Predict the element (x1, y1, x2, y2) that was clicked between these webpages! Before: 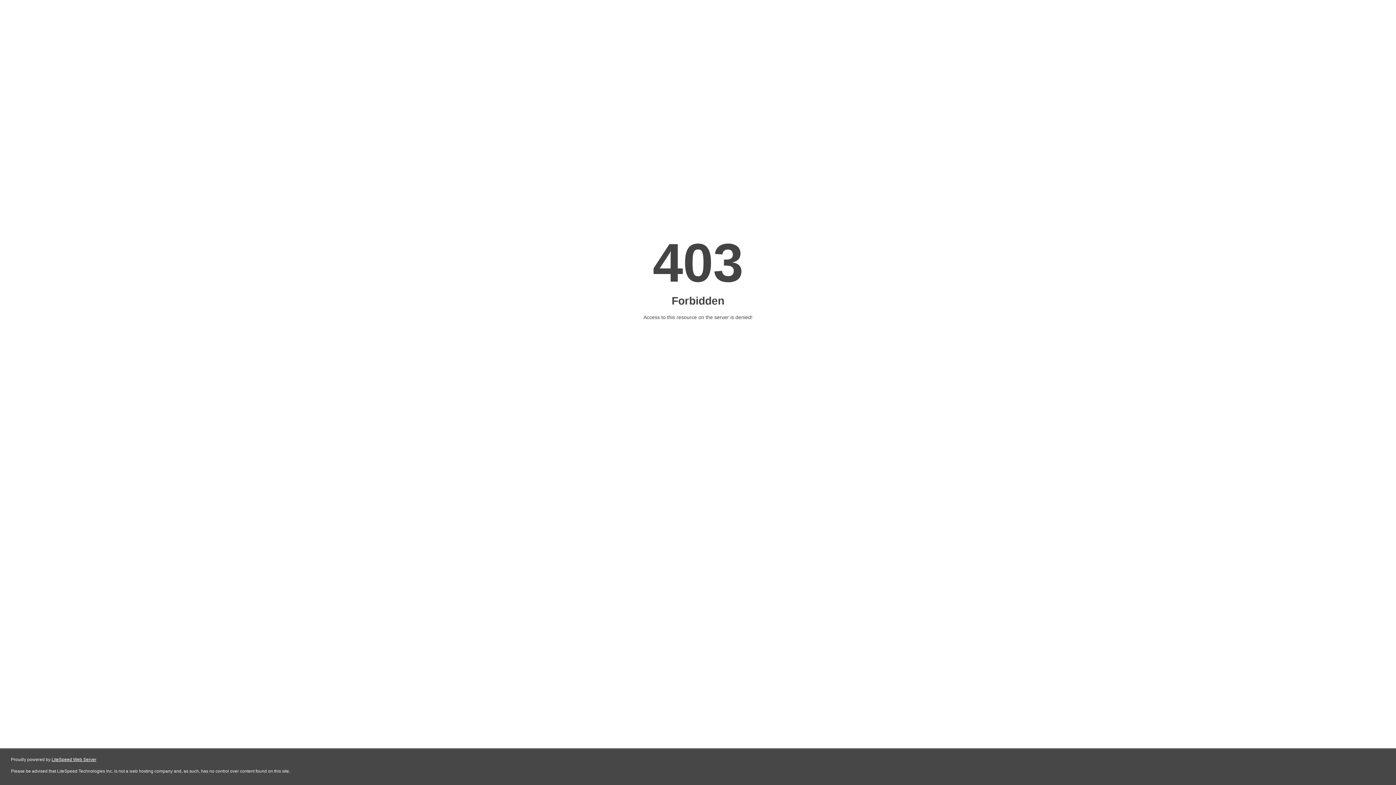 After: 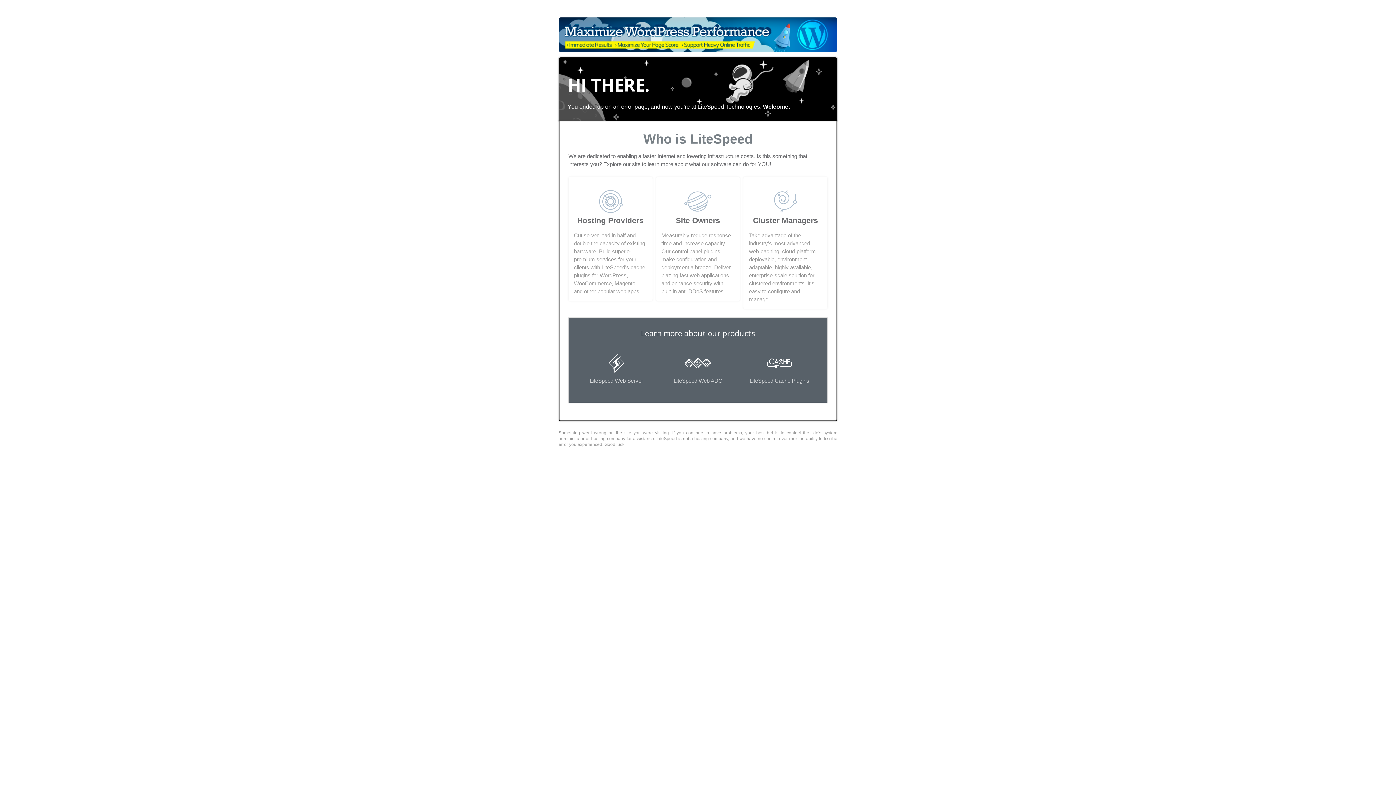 Action: bbox: (51, 757, 96, 762) label: LiteSpeed Web Server